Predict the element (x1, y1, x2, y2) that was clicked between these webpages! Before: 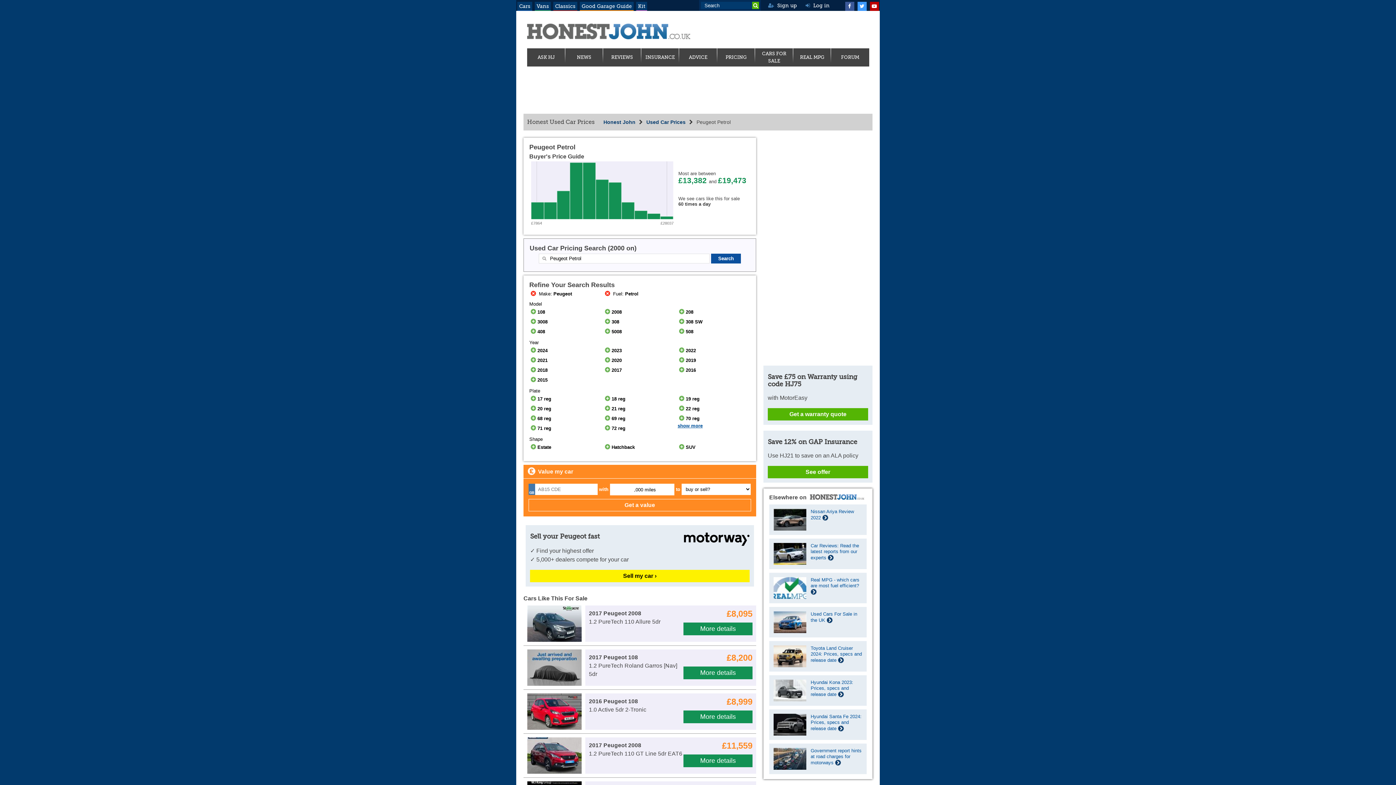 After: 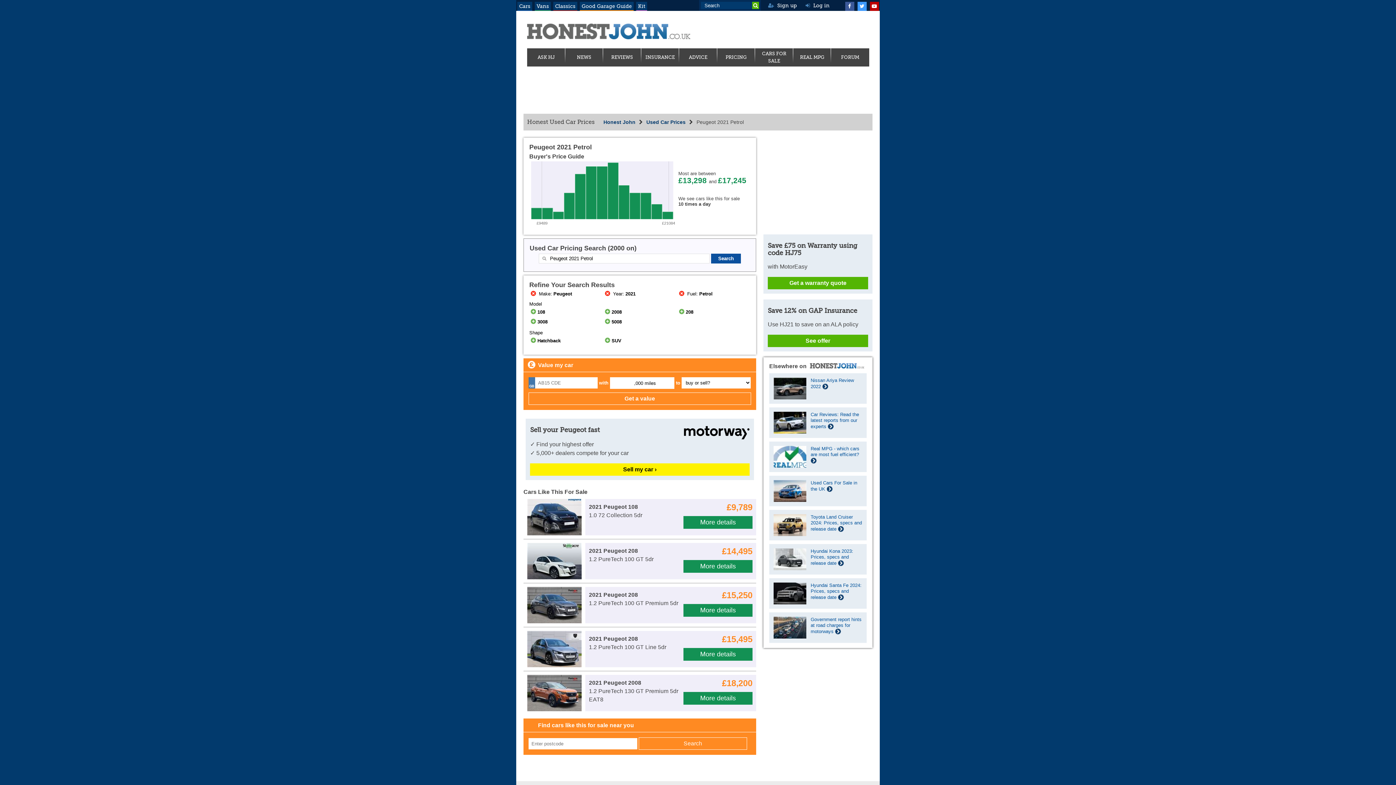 Action: bbox: (529, 357, 547, 363) label: 2021